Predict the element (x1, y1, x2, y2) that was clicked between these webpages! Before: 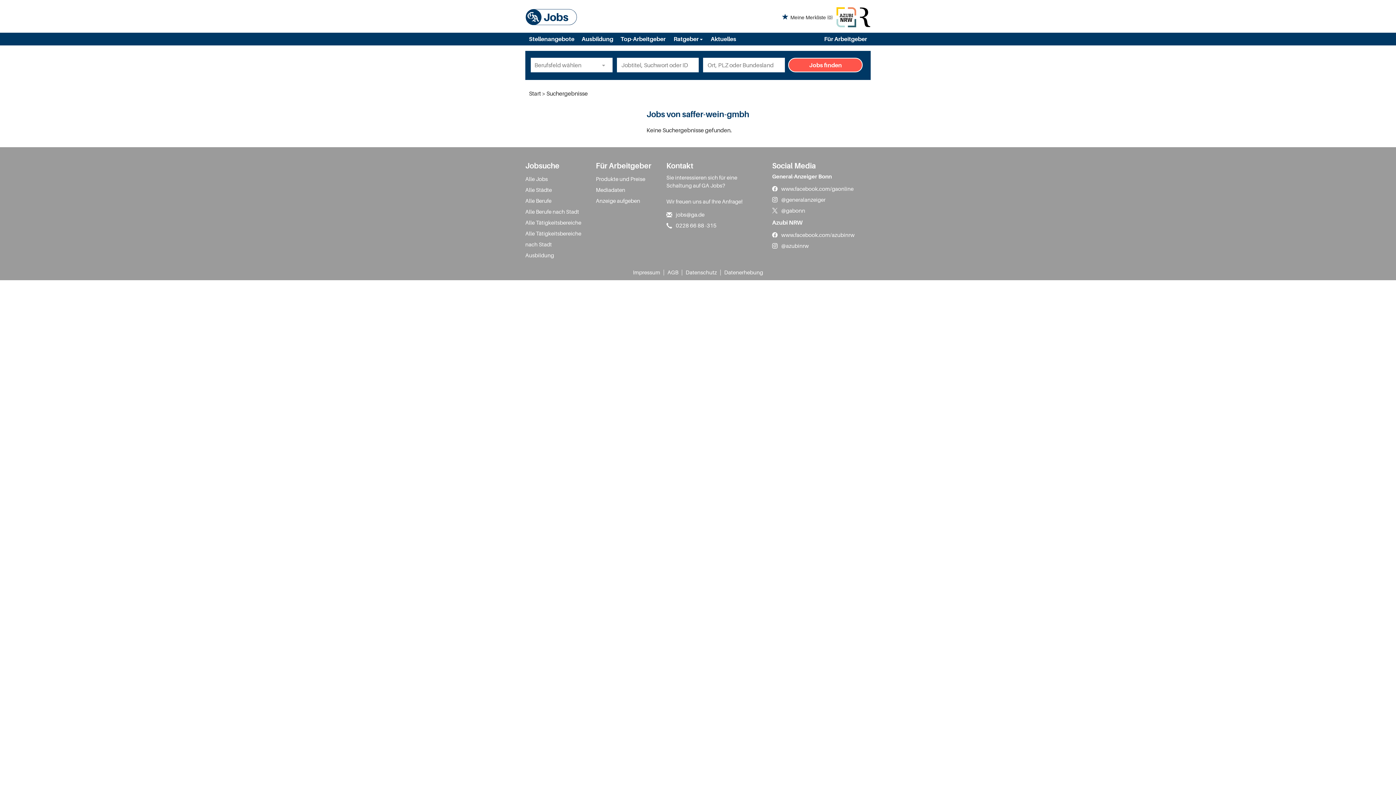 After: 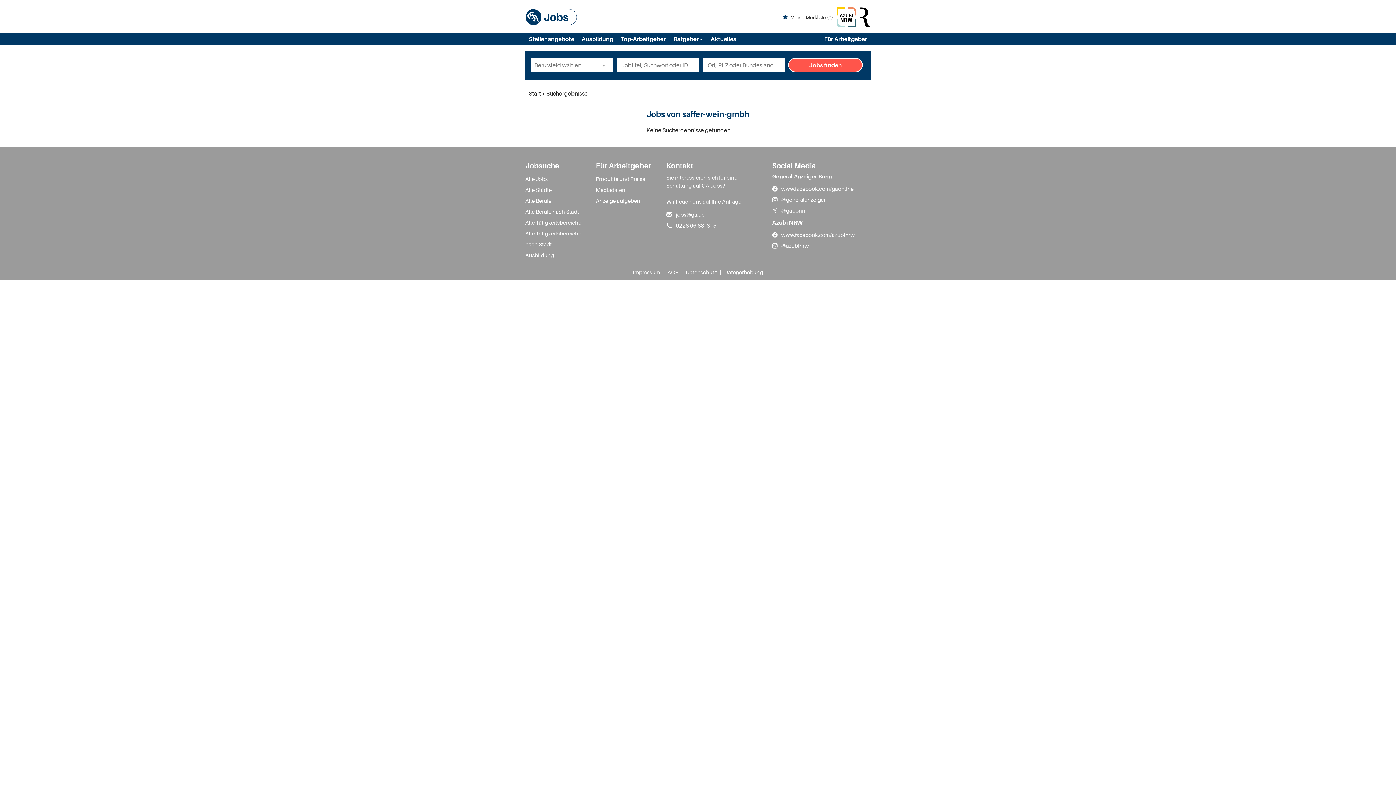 Action: label: 0228 66 88 -315 bbox: (676, 220, 716, 230)